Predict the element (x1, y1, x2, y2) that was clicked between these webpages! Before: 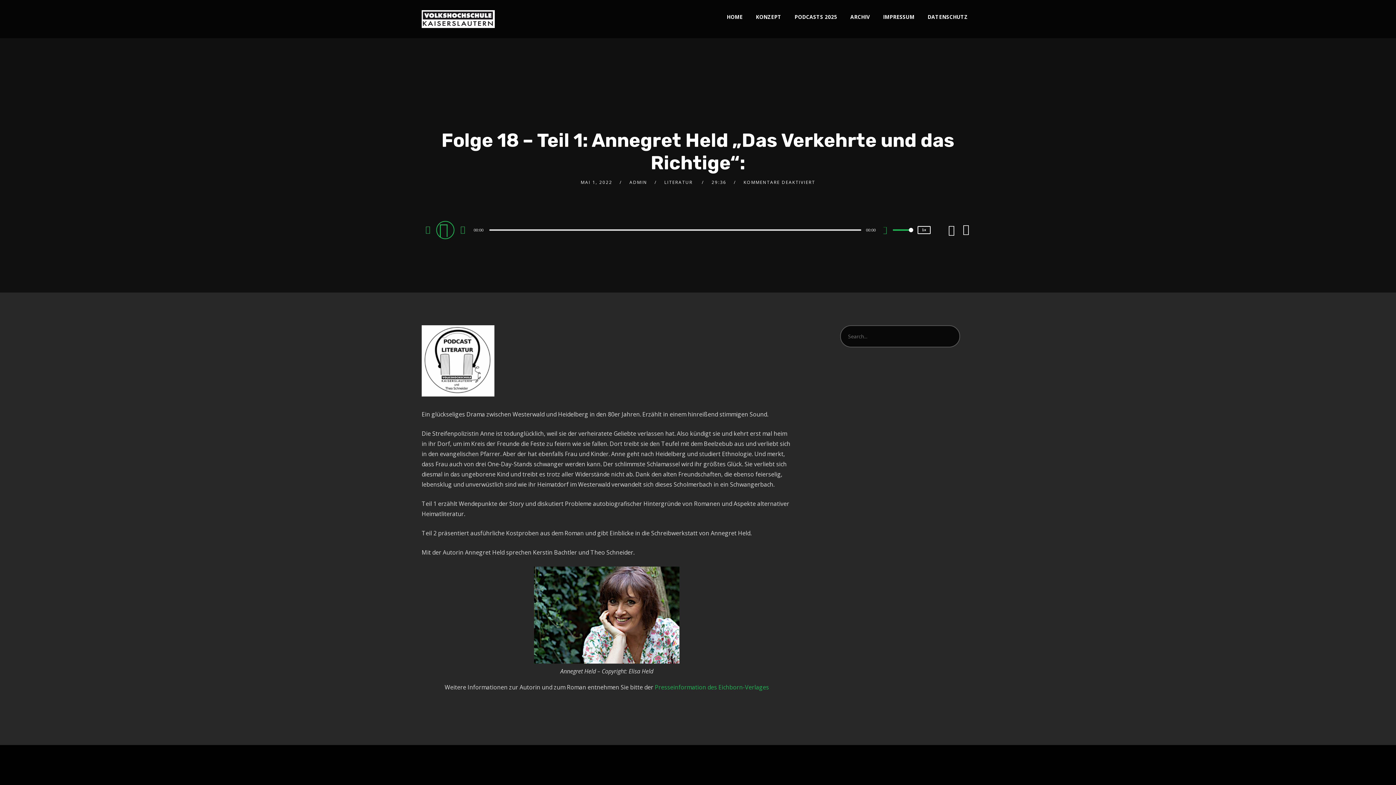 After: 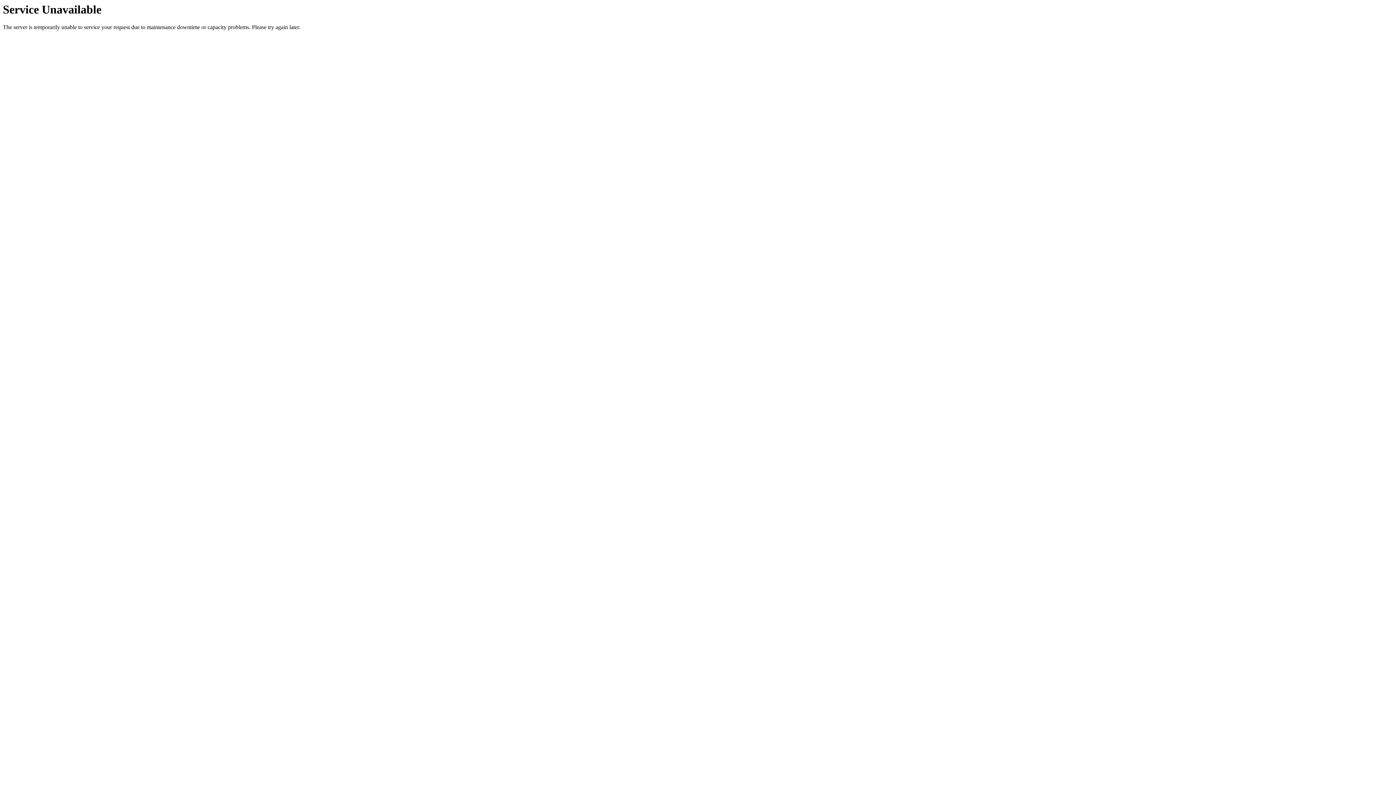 Action: bbox: (421, 0, 494, 38)